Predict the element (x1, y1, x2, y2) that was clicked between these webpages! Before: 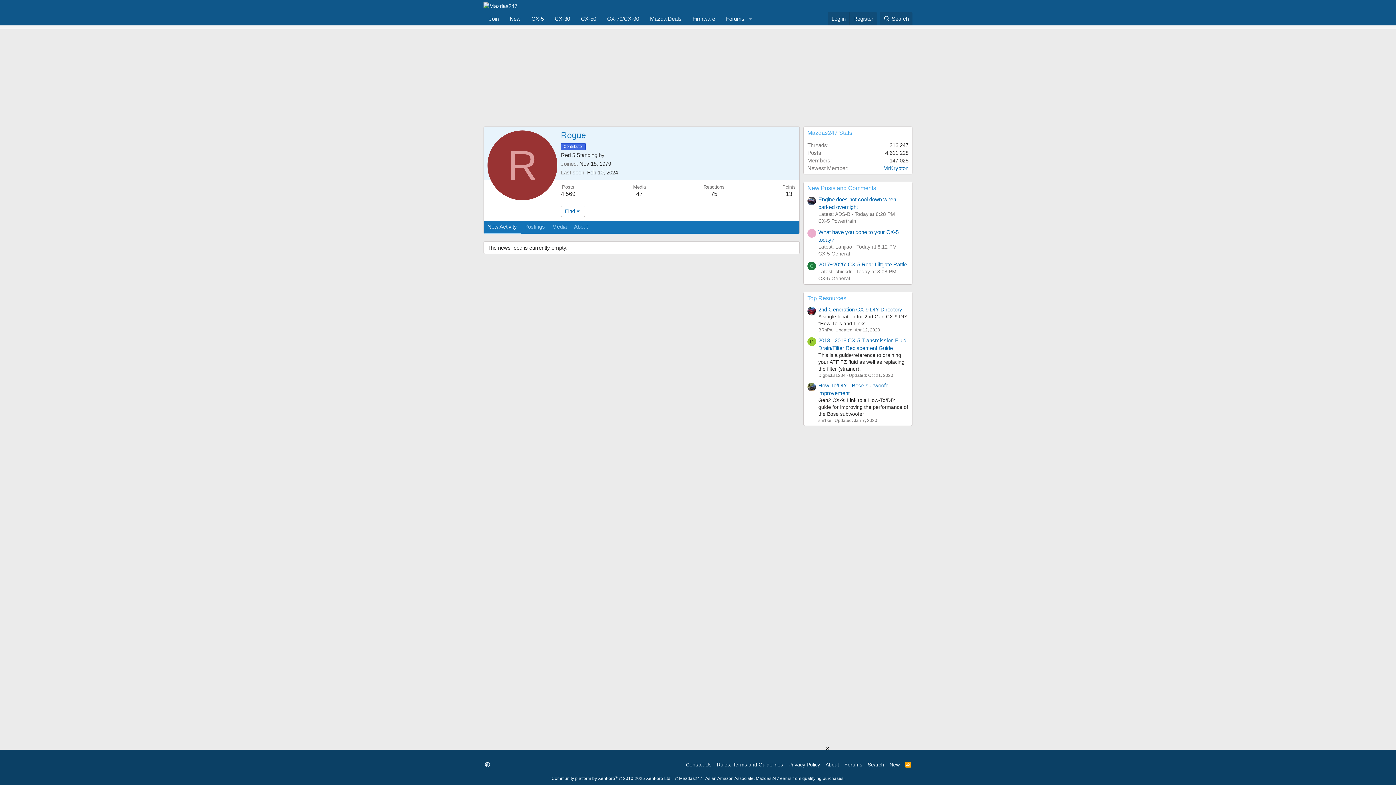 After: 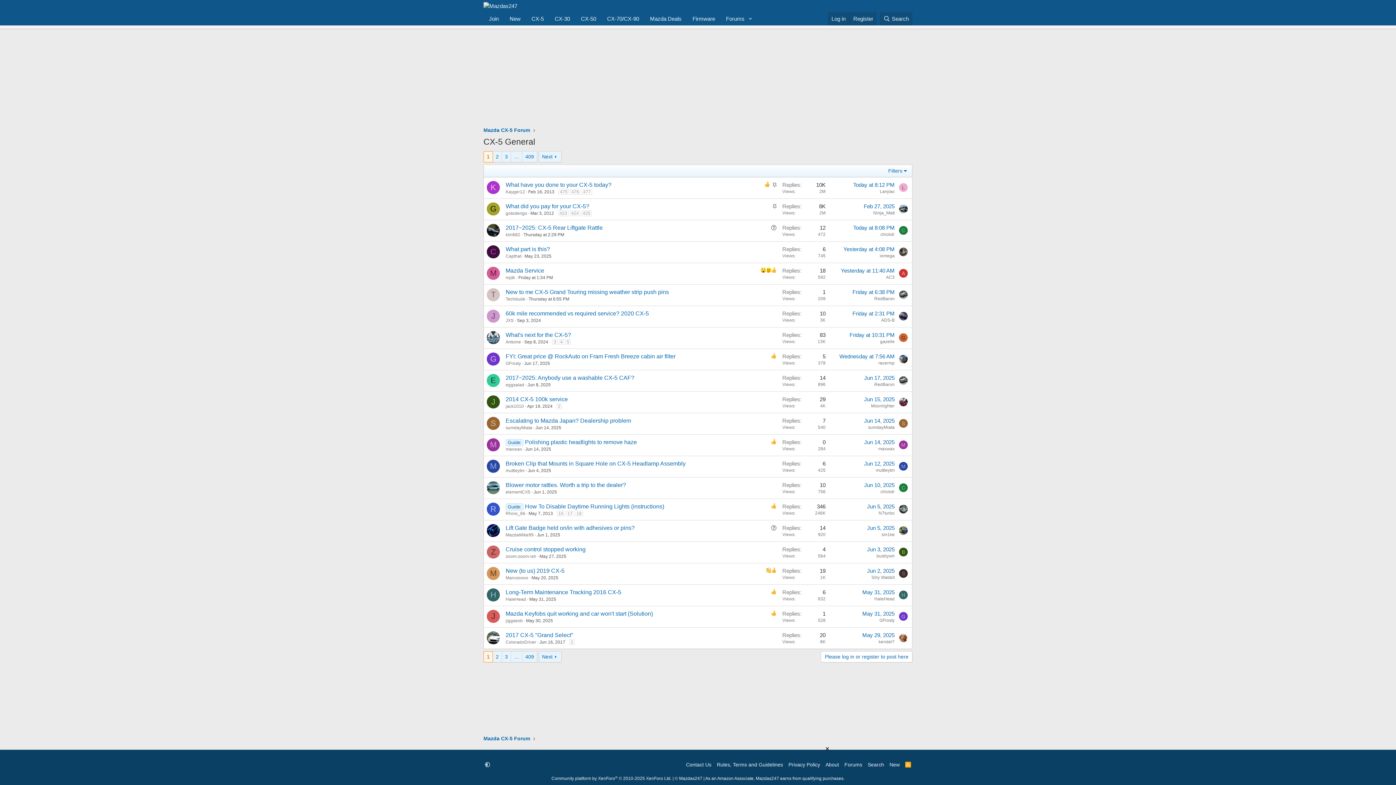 Action: label: CX-5 General bbox: (818, 275, 850, 281)